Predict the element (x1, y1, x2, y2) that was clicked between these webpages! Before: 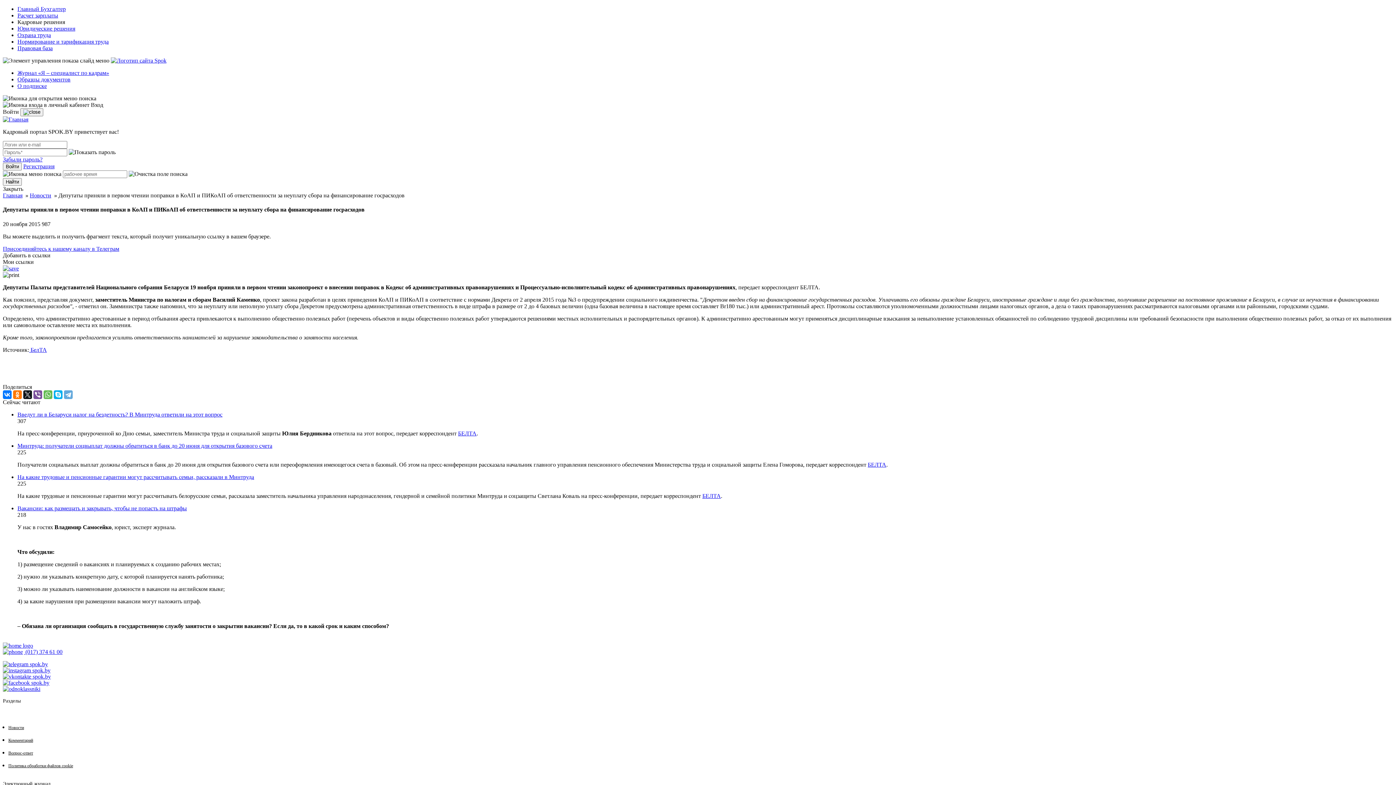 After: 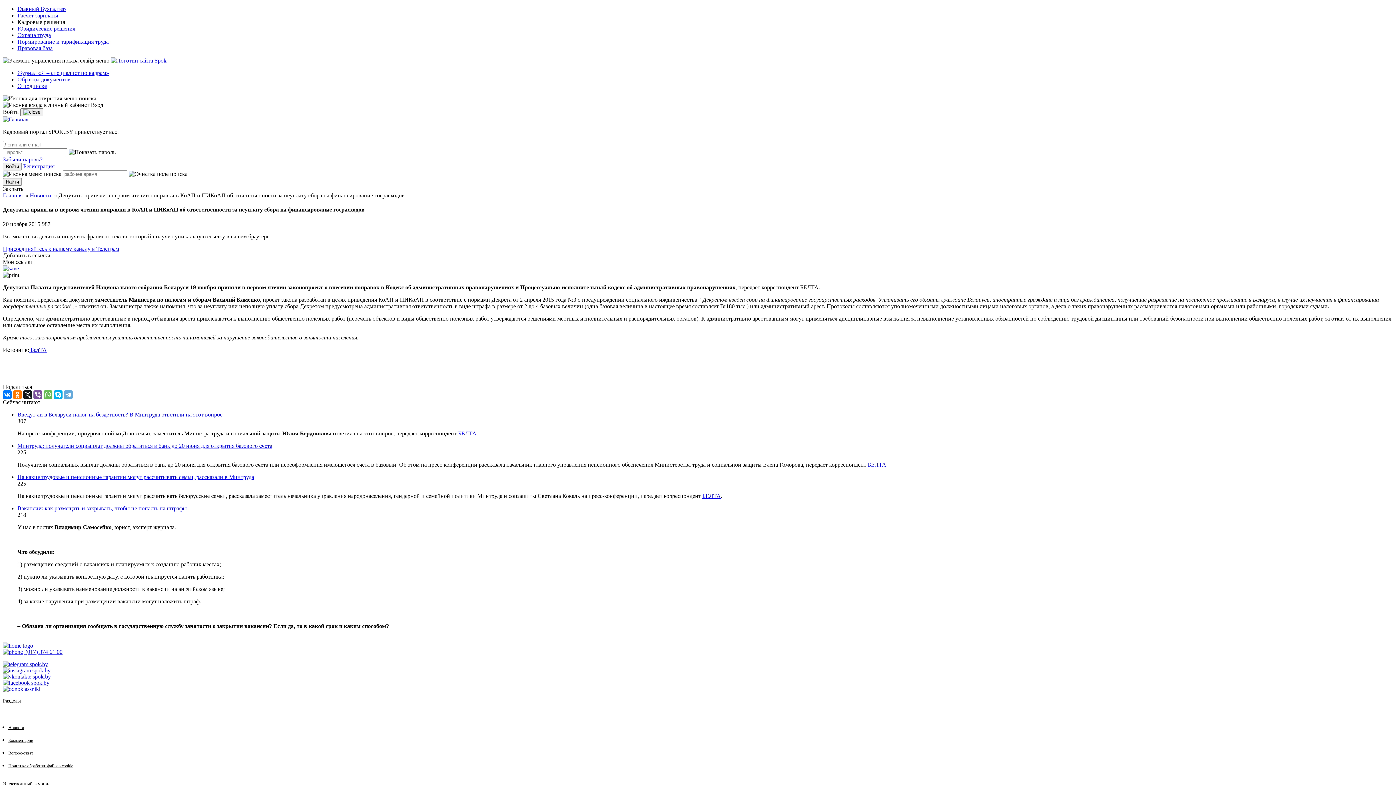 Action: bbox: (2, 686, 40, 692)